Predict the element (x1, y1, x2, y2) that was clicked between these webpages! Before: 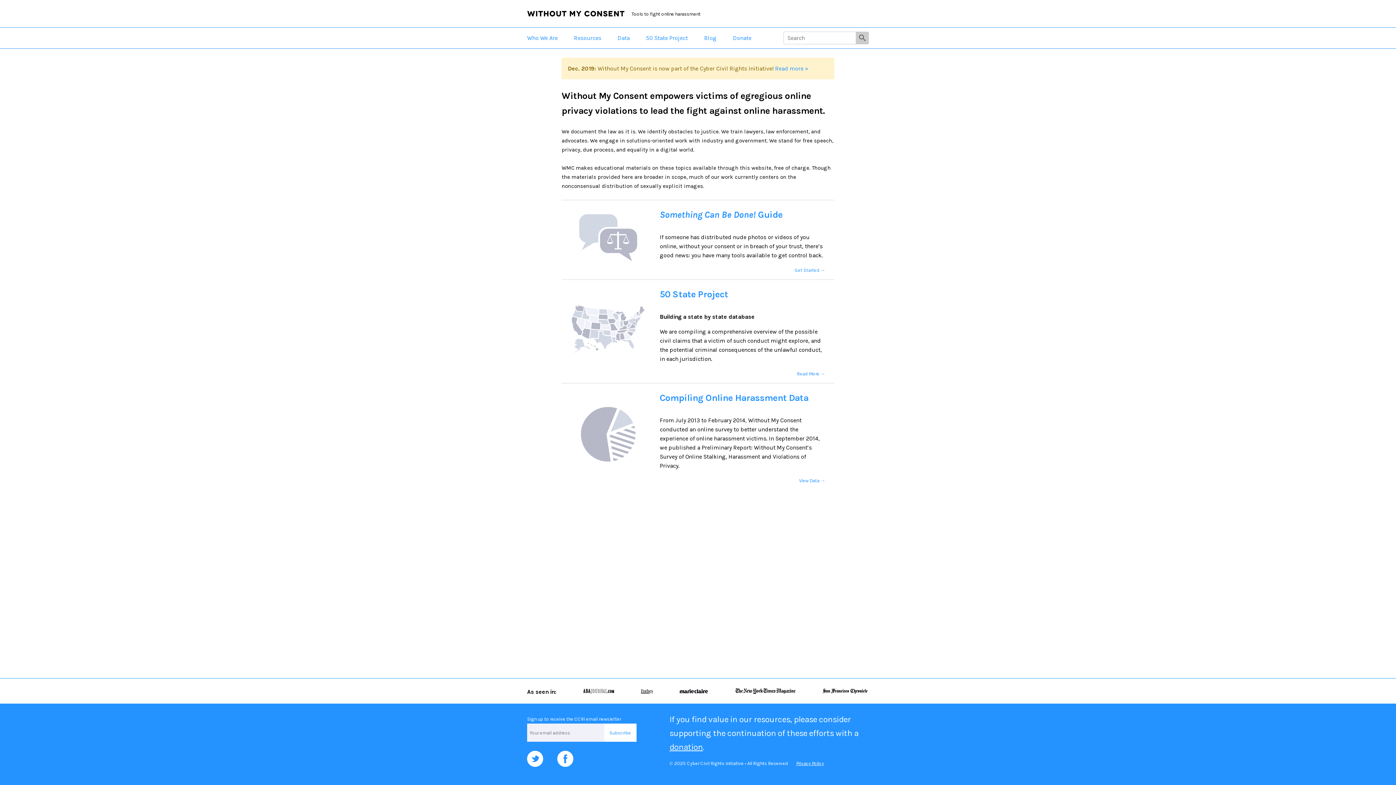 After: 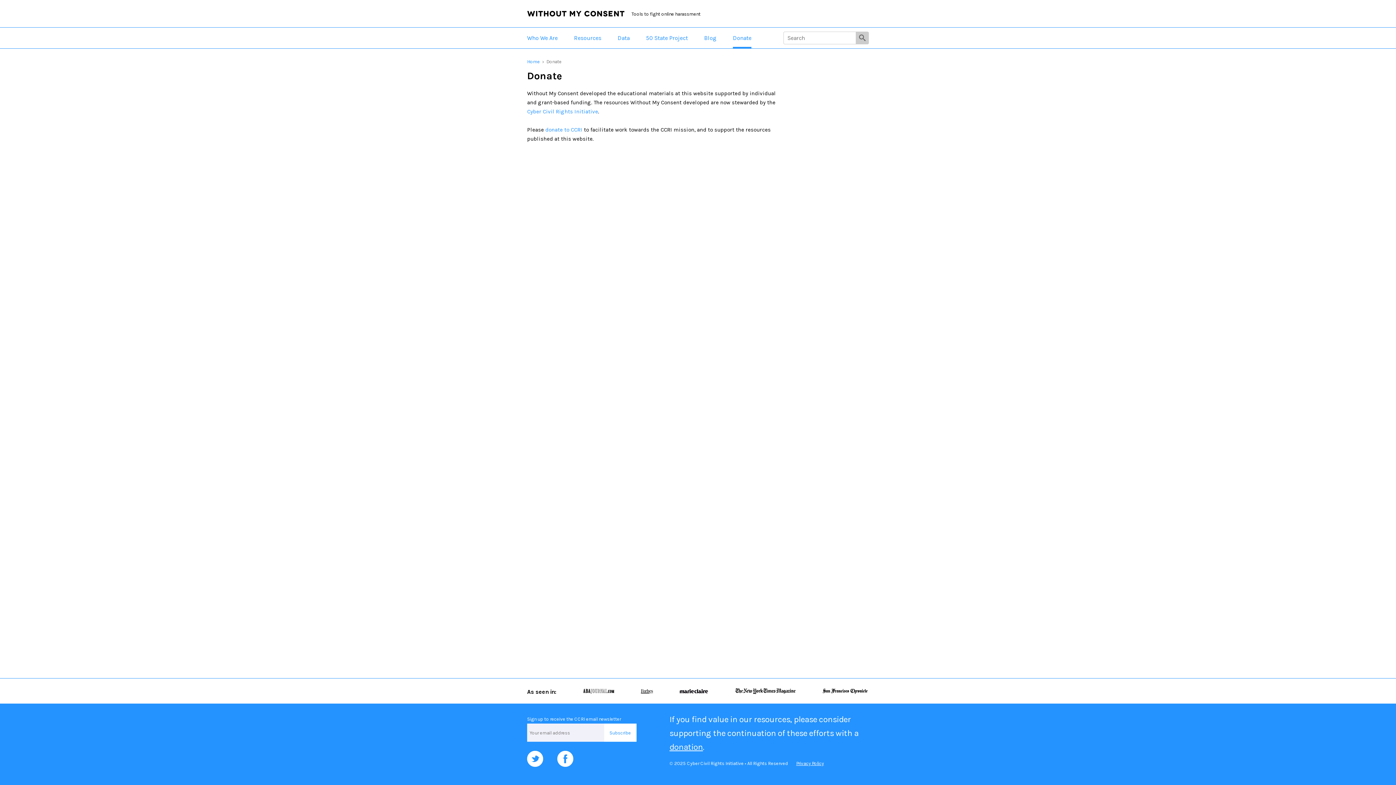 Action: bbox: (669, 742, 703, 752) label: donation